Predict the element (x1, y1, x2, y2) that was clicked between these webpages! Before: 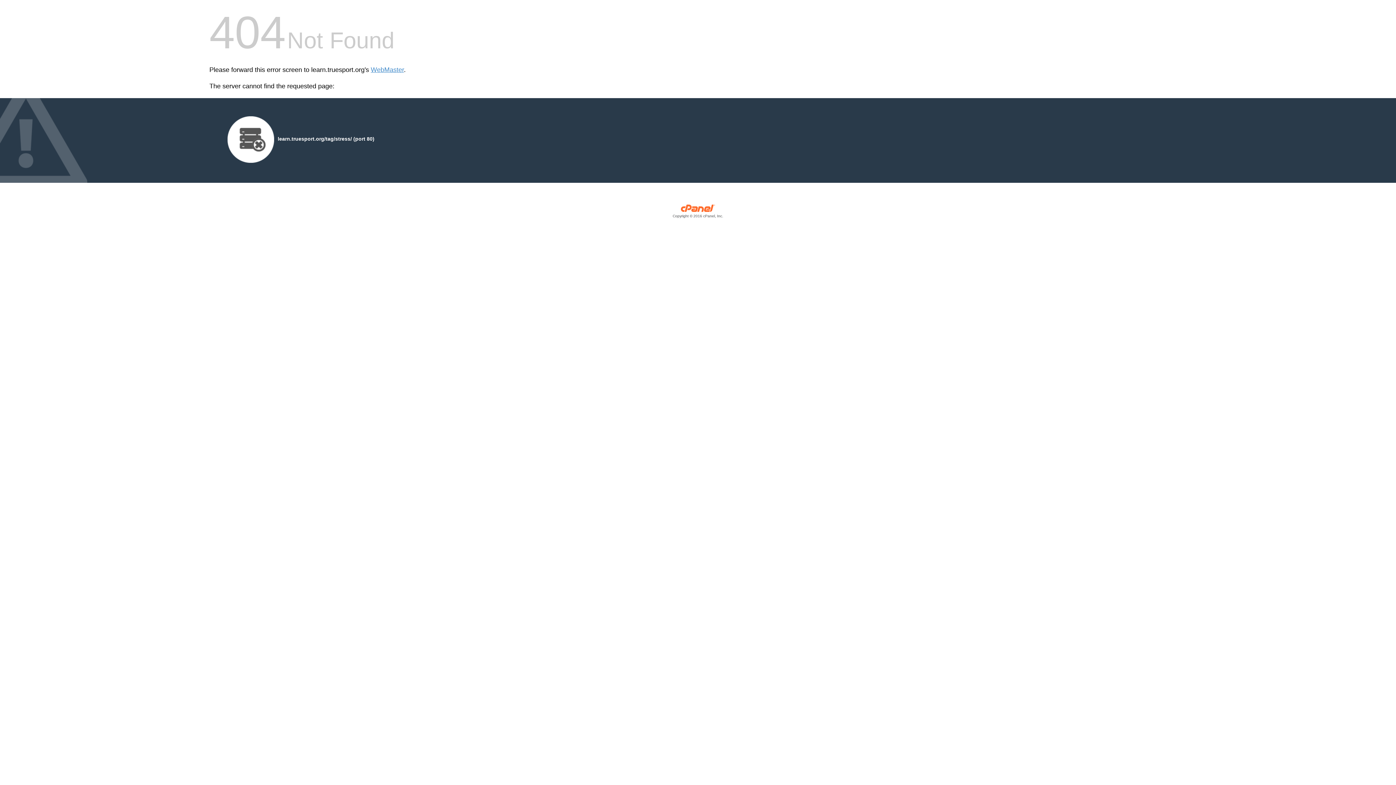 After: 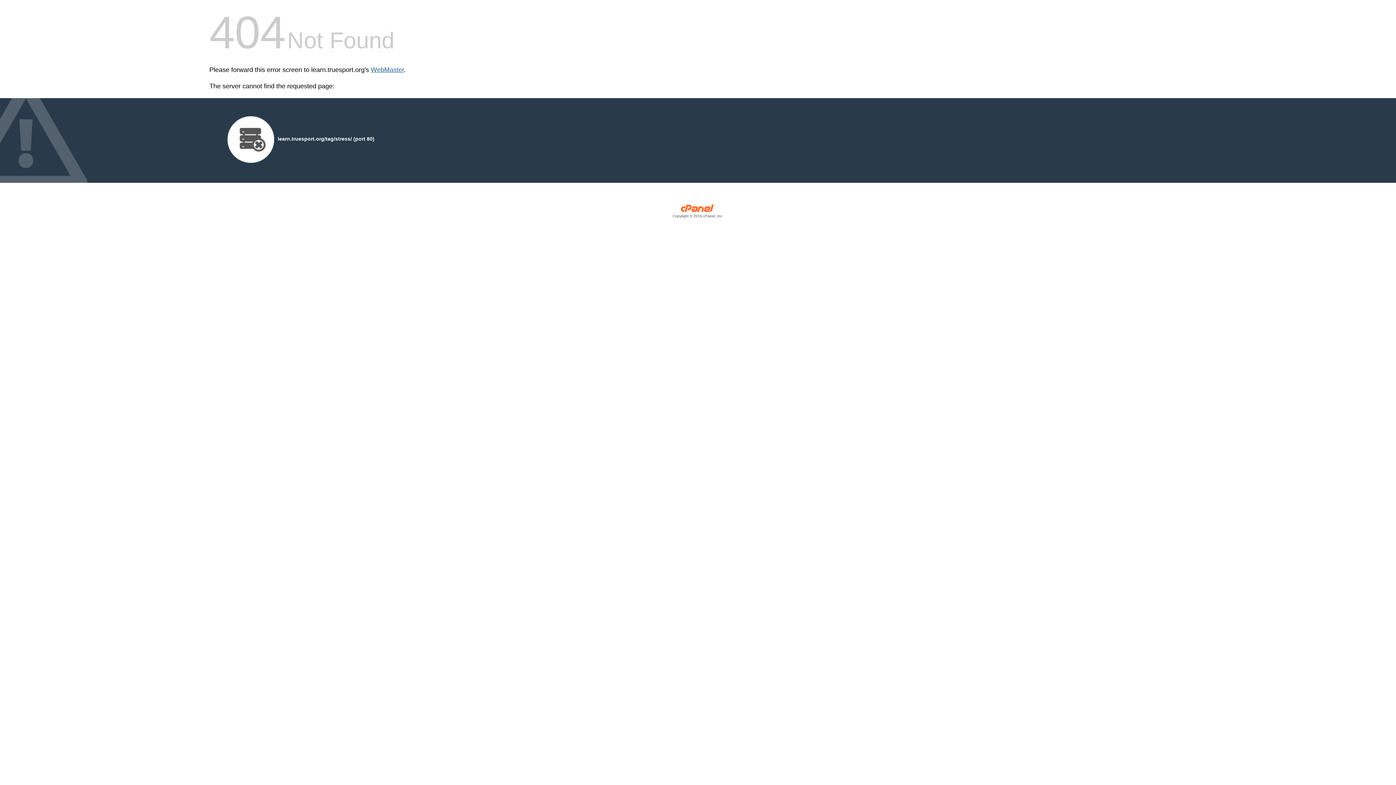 Action: bbox: (370, 66, 404, 73) label: WebMaster